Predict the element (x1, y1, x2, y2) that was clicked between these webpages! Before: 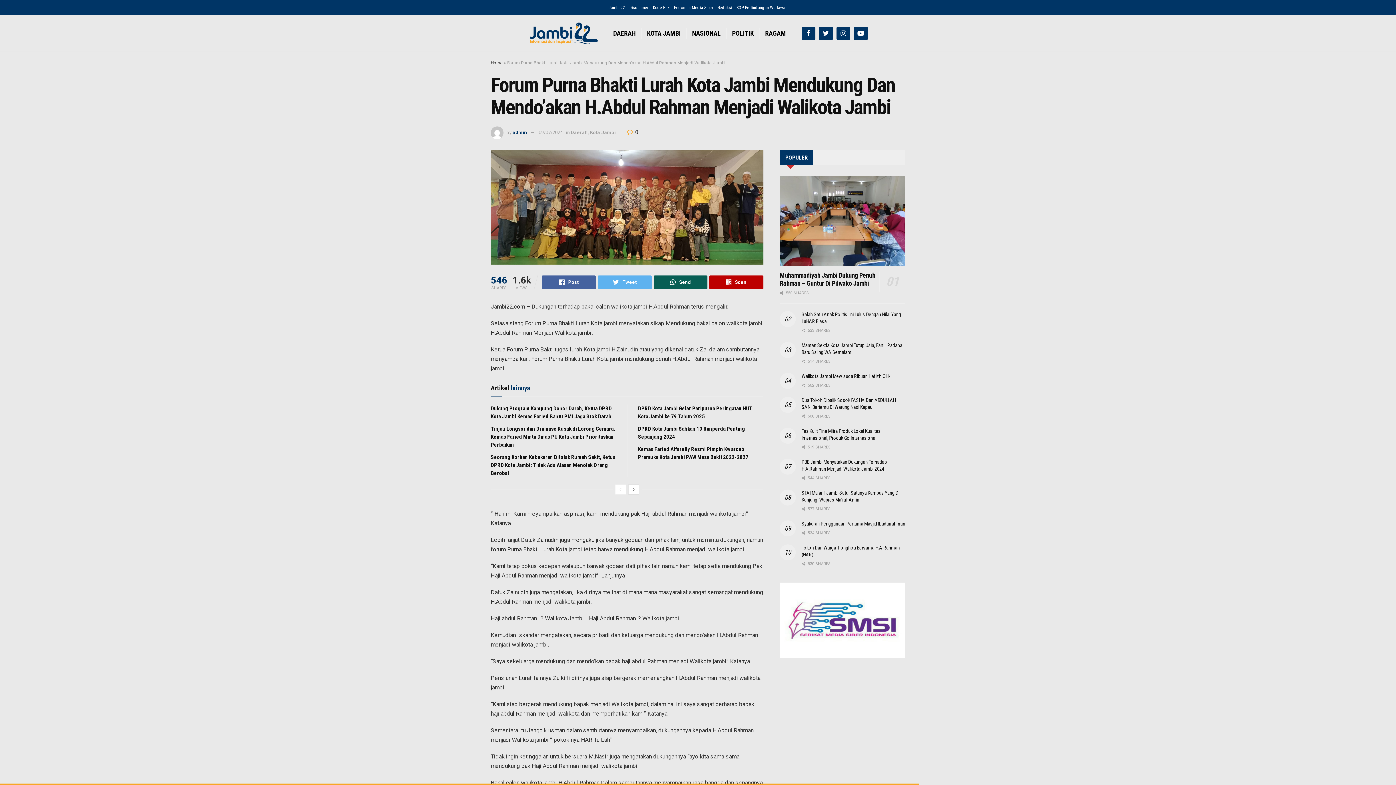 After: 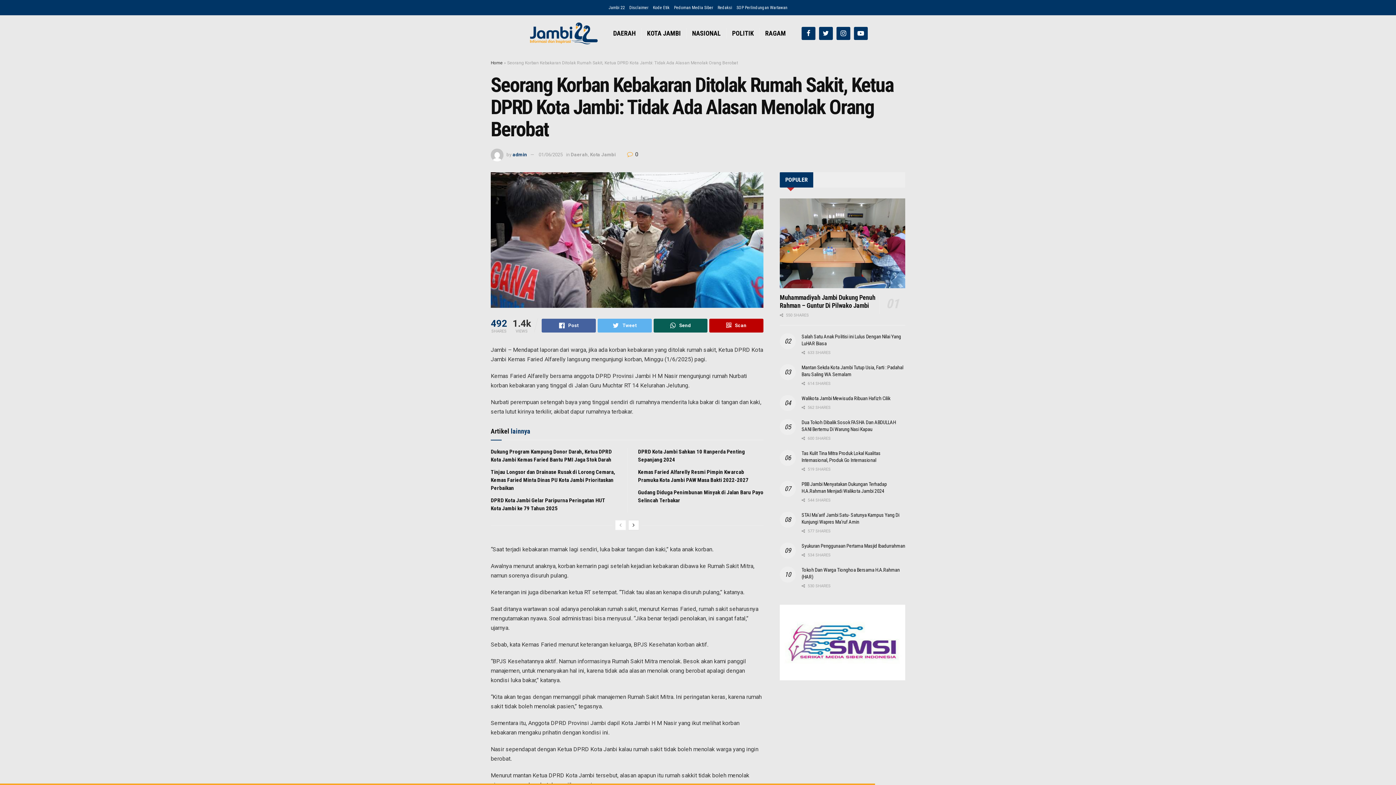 Action: bbox: (490, 454, 615, 476) label: Seorang Korban Kebakaran Ditolak Rumah Sakit, Ketua DPRD Kota Jambi: Tidak Ada Alasan Menolak Orang Berobat